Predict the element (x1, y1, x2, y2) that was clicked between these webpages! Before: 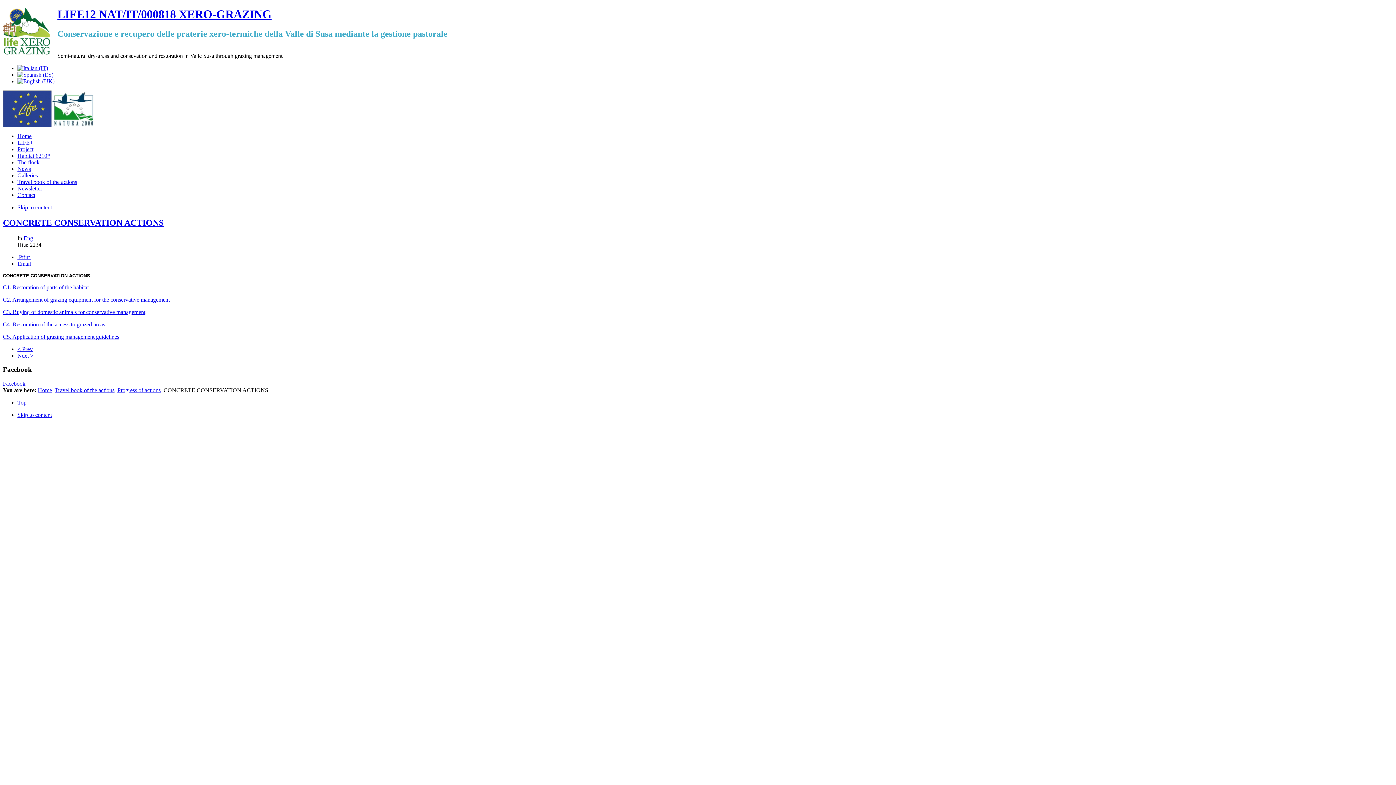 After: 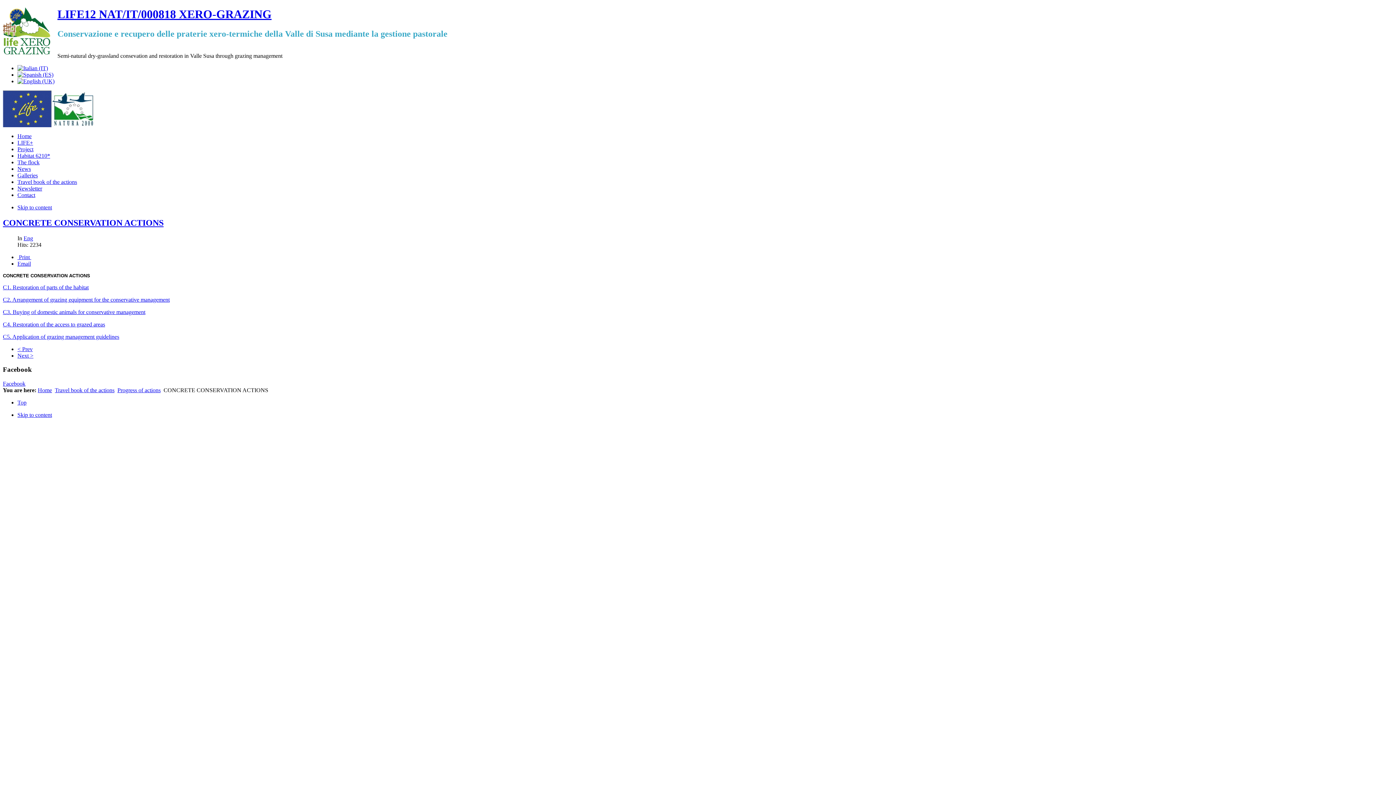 Action: bbox: (2, 380, 25, 386) label: Facebook